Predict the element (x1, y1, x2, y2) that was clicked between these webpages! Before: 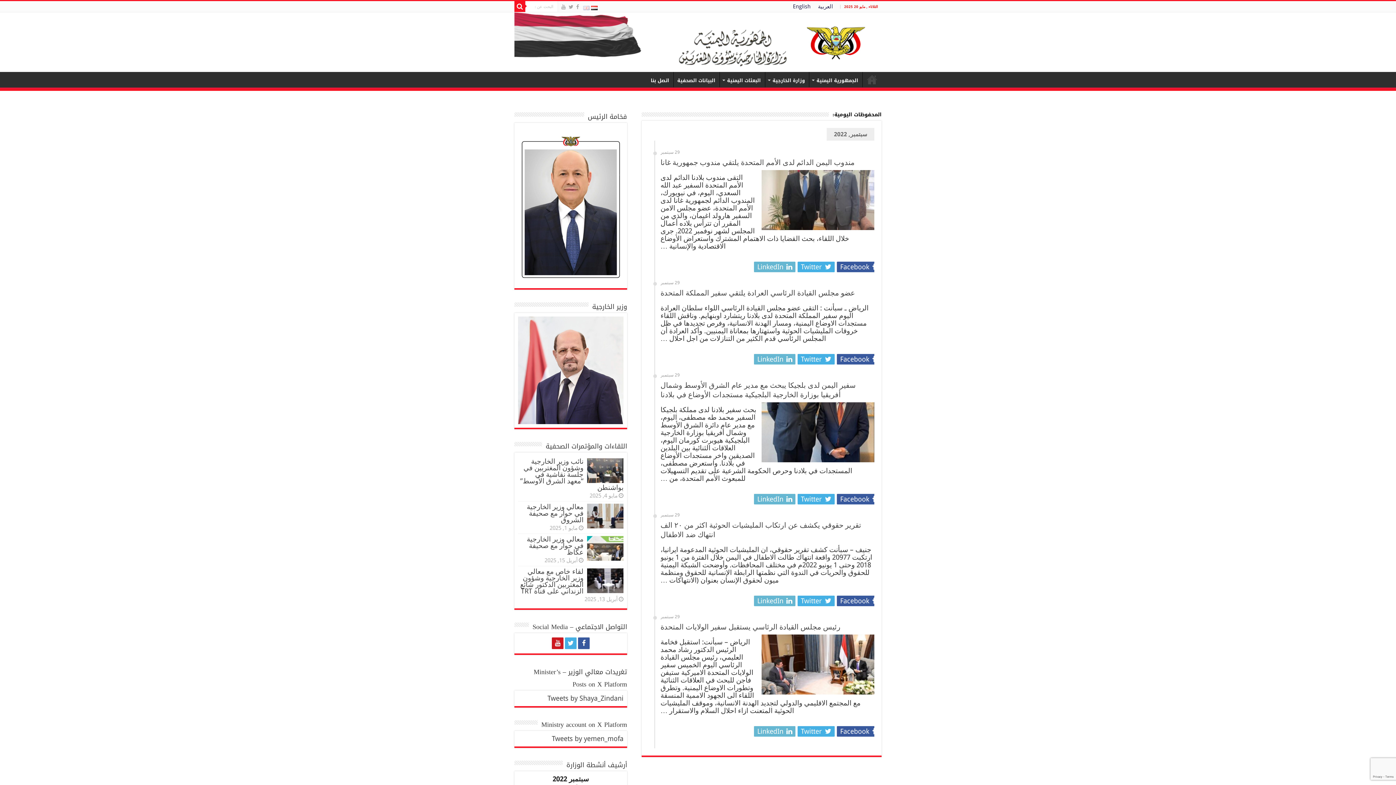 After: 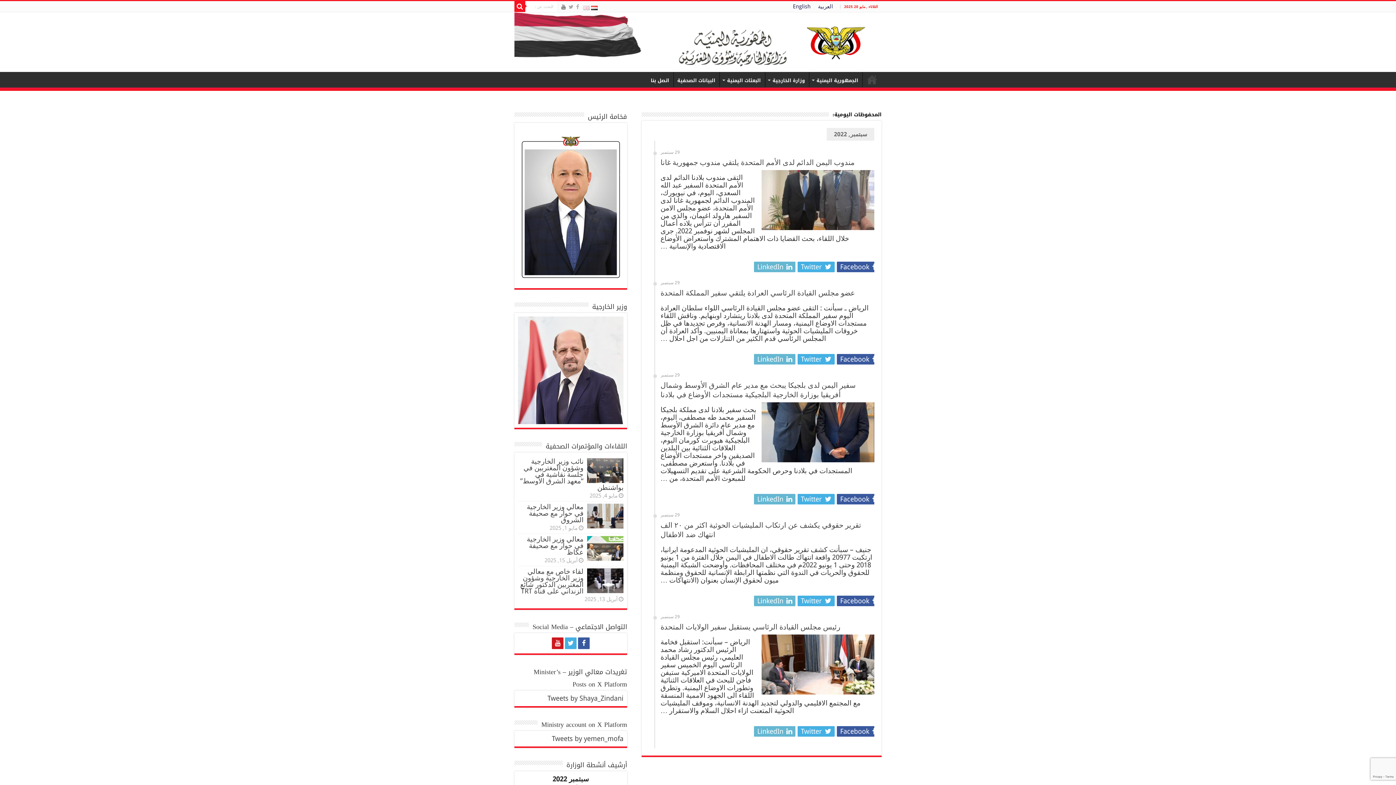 Action: bbox: (560, 2, 566, 11)